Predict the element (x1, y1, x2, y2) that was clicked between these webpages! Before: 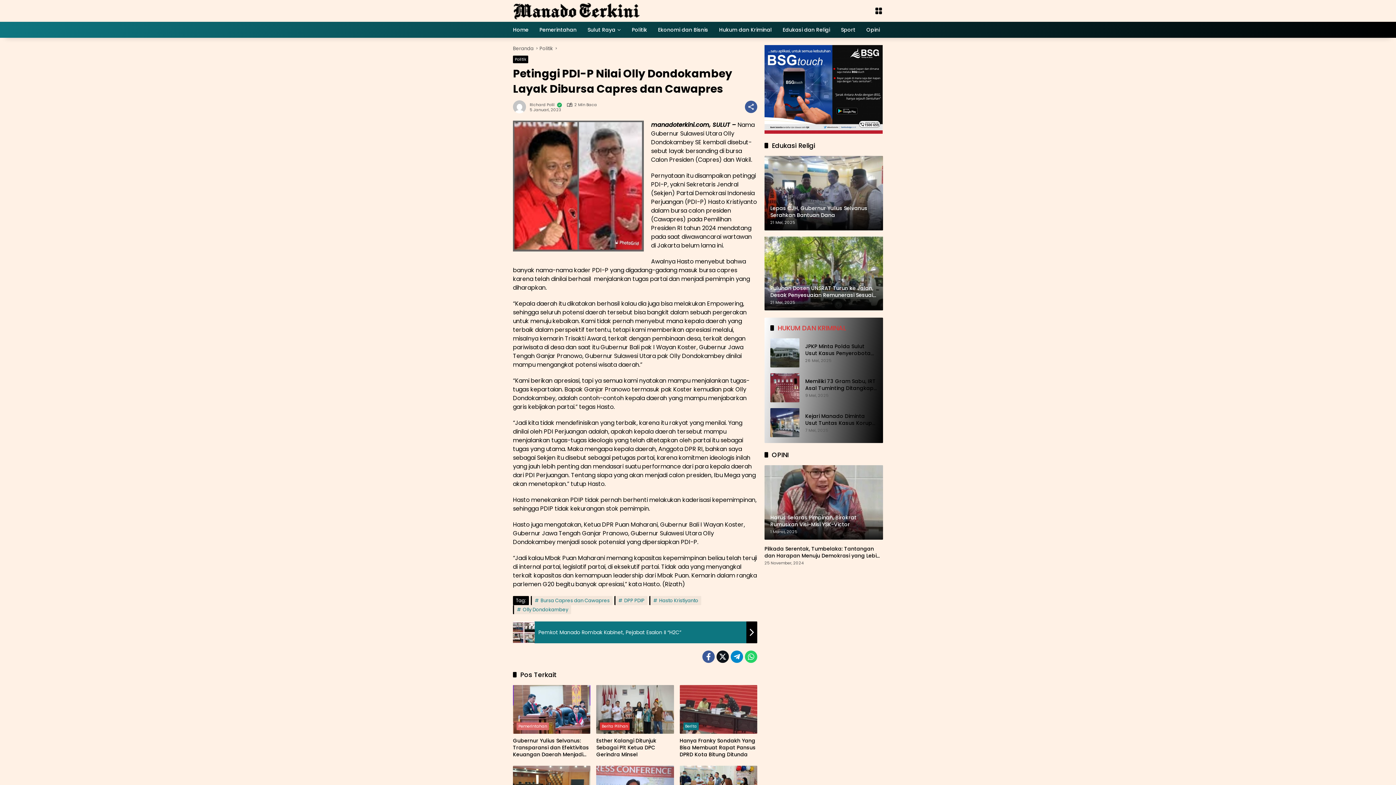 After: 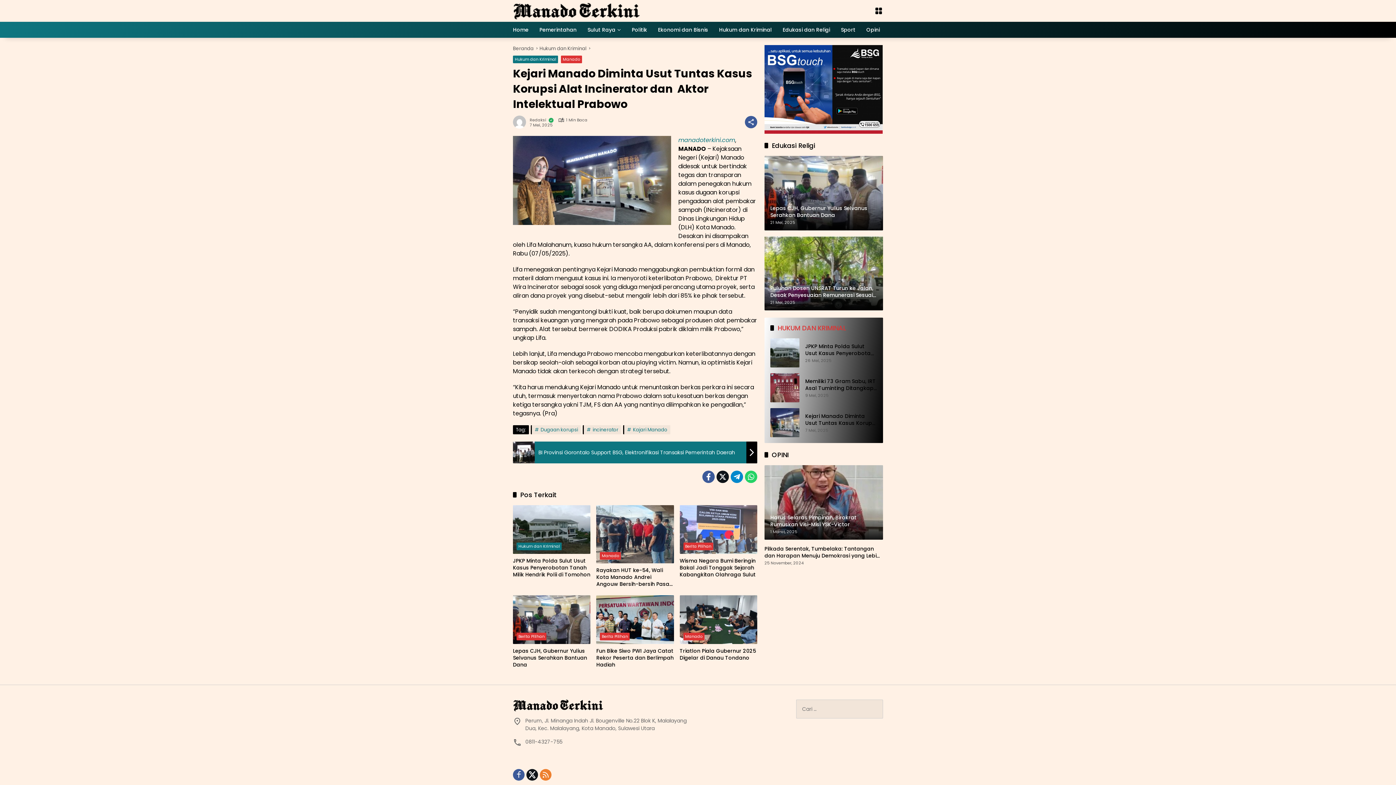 Action: bbox: (770, 408, 799, 437)